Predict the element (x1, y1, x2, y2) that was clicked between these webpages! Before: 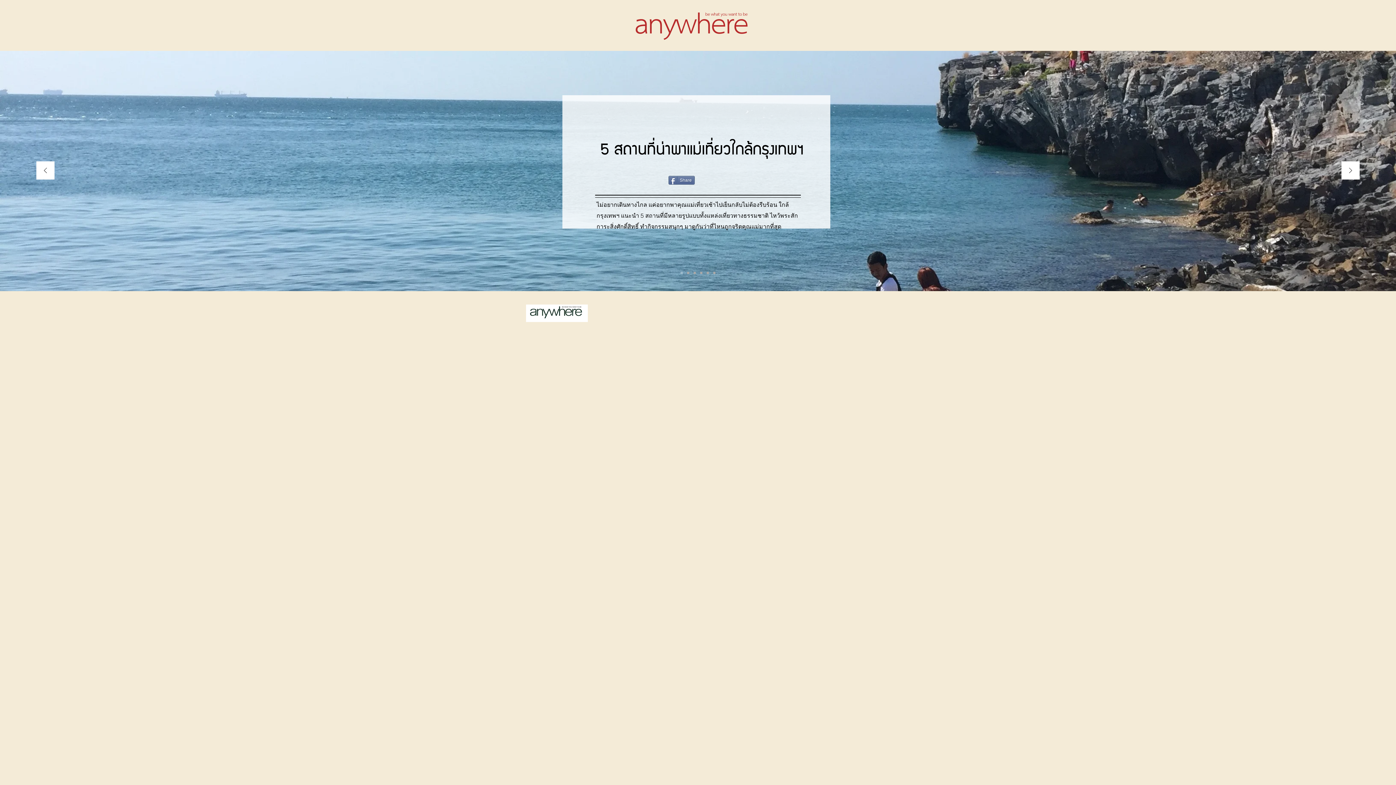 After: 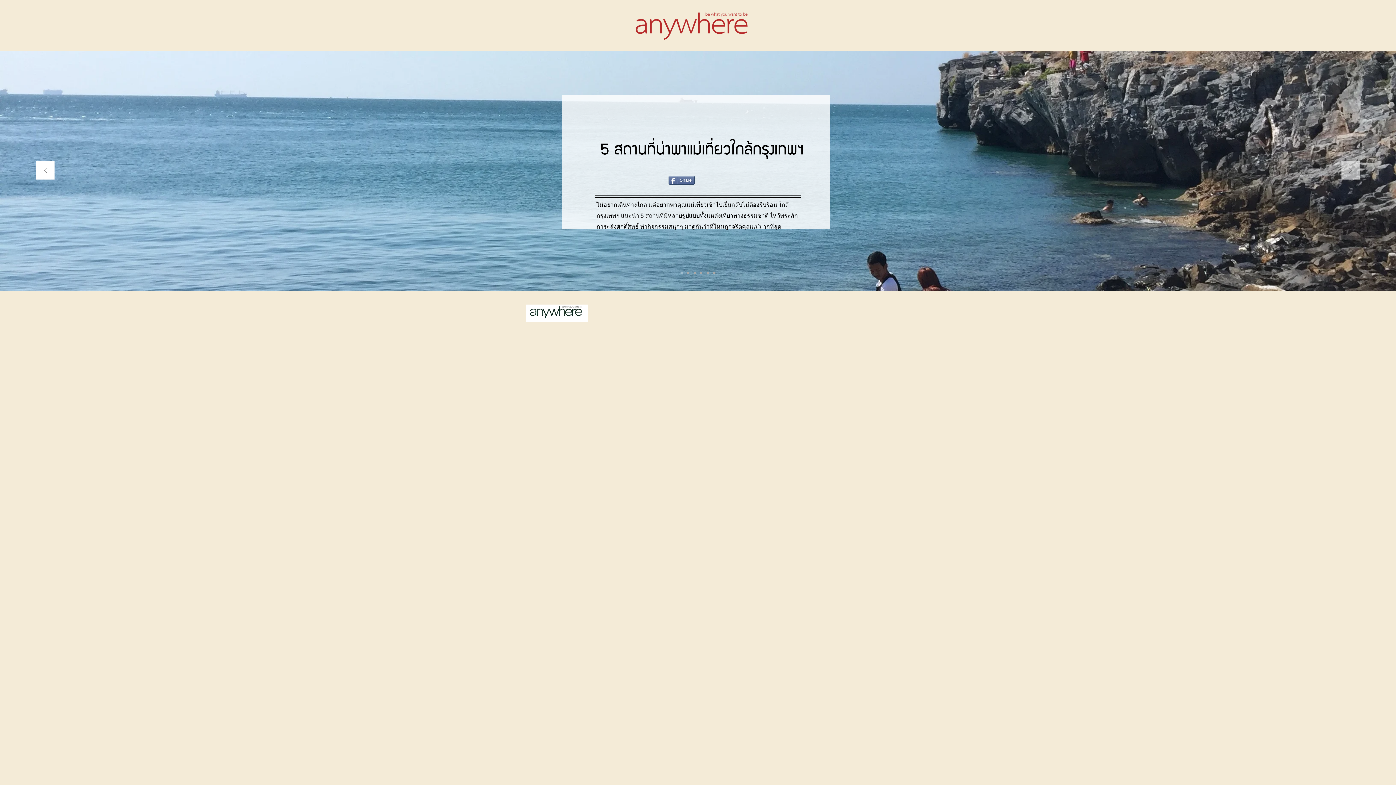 Action: label: Next bbox: (1341, 161, 1360, 180)